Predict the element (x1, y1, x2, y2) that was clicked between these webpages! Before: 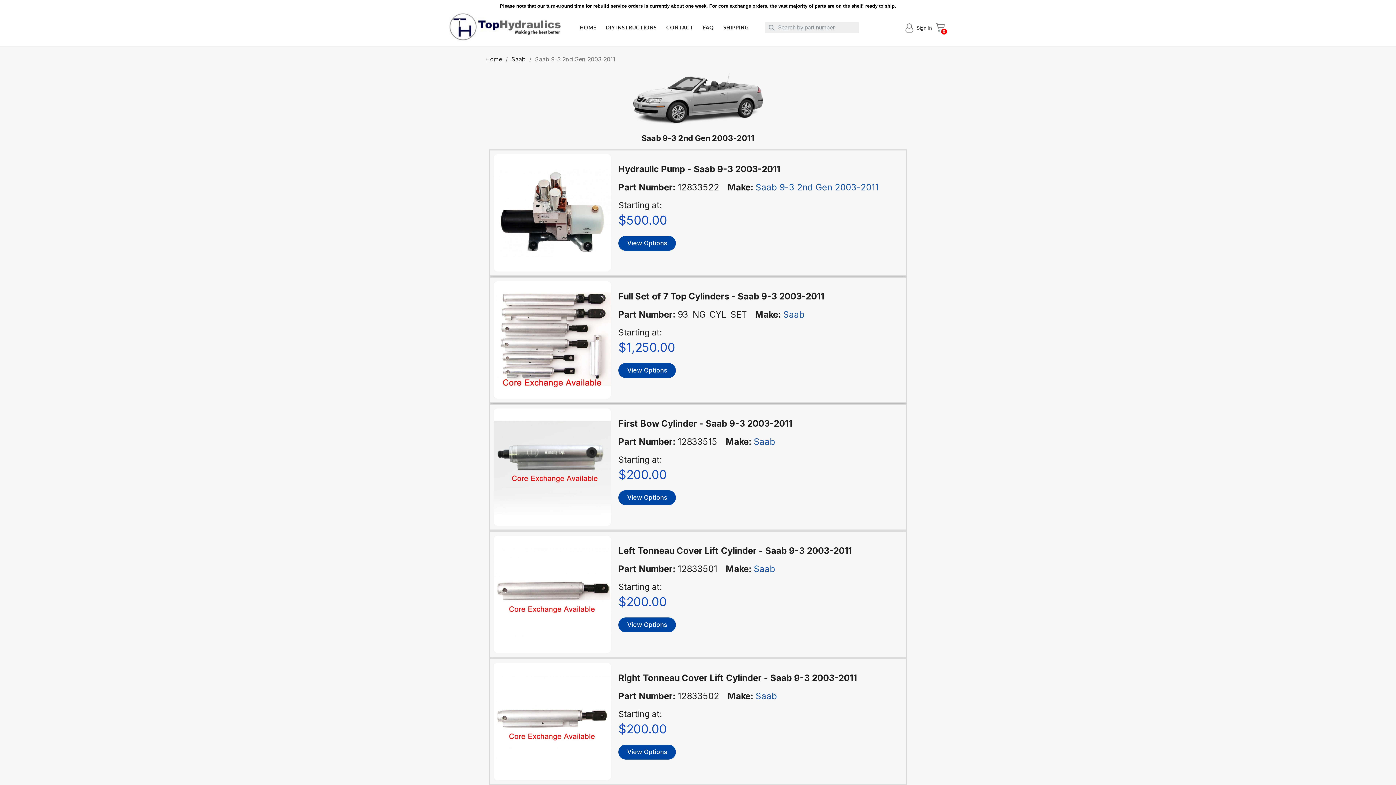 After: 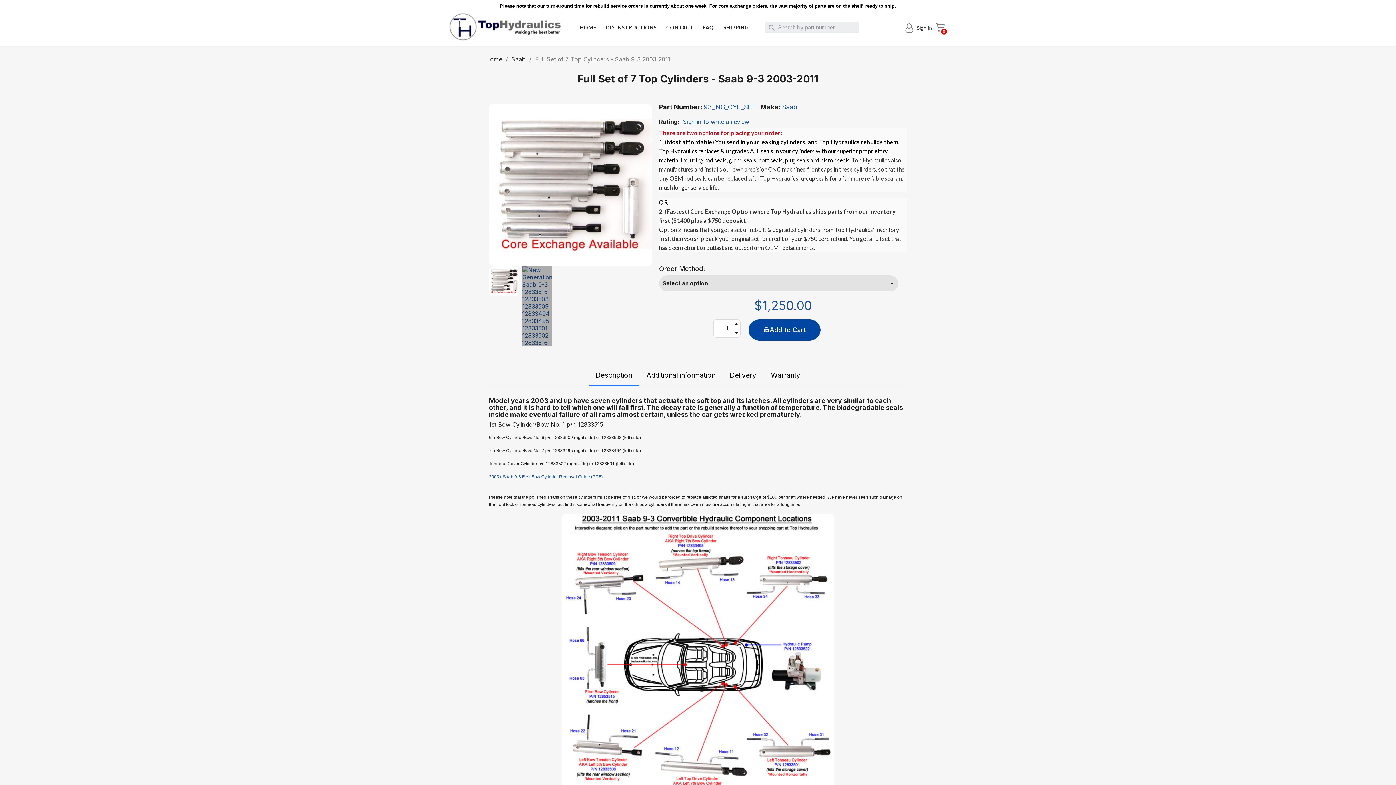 Action: bbox: (493, 281, 611, 398)